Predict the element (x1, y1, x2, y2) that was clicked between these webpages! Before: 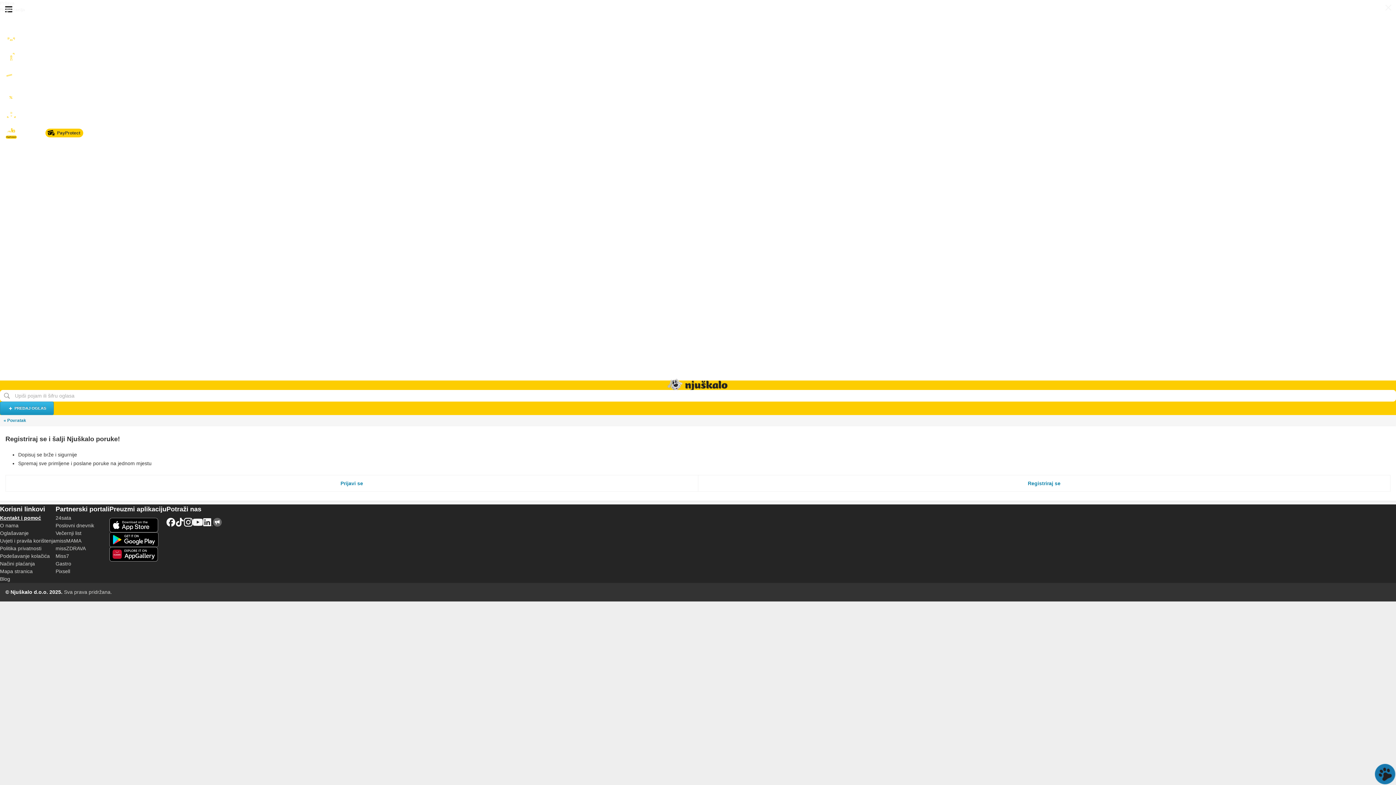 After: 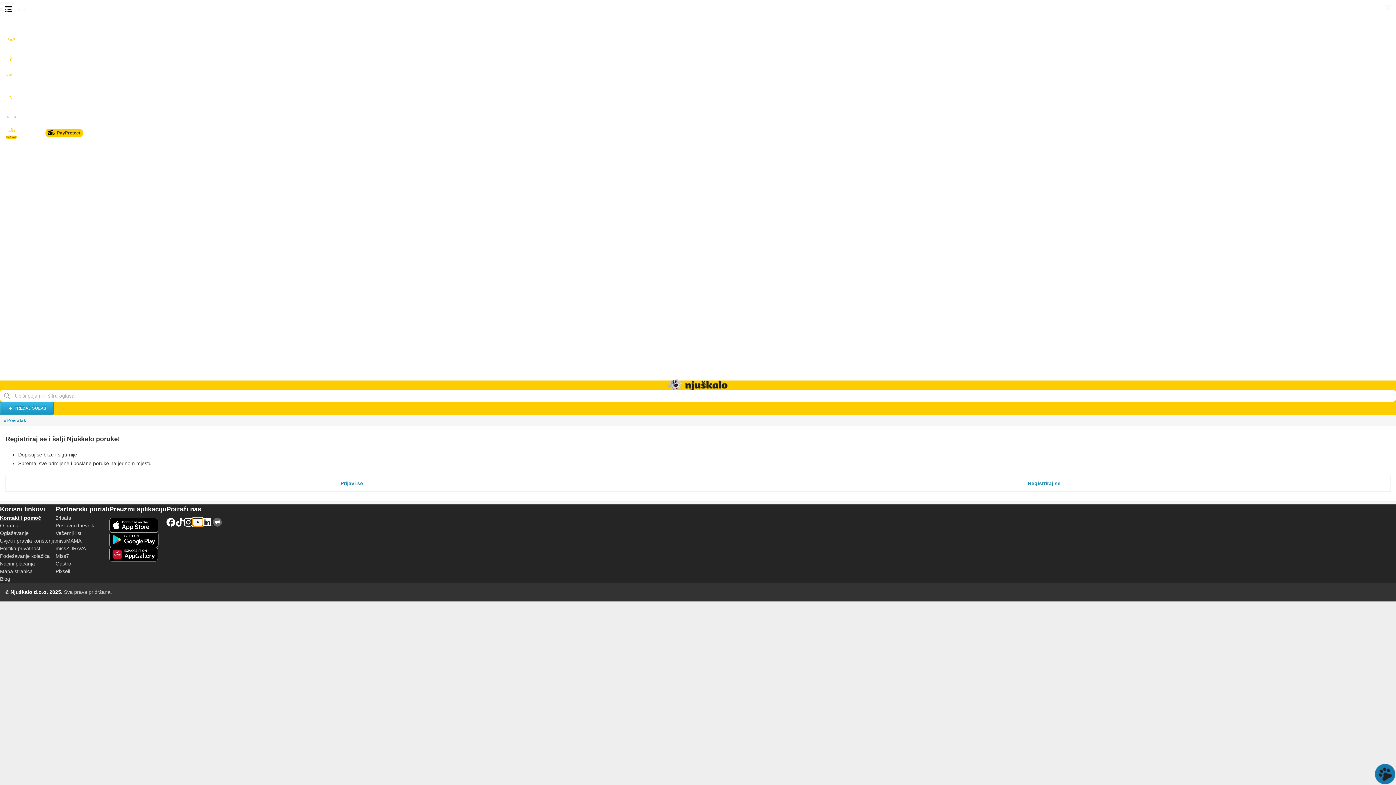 Action: bbox: (192, 518, 202, 527) label: YouTube